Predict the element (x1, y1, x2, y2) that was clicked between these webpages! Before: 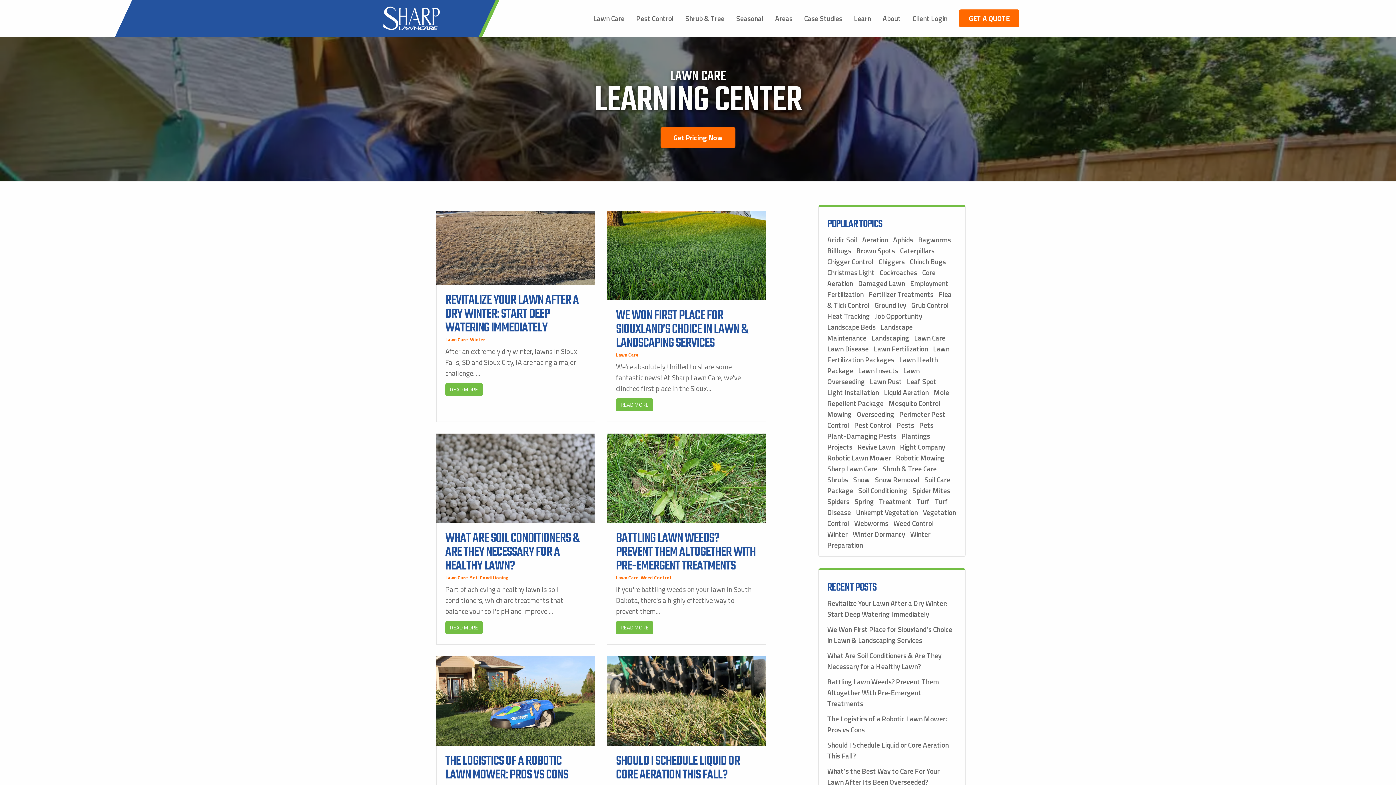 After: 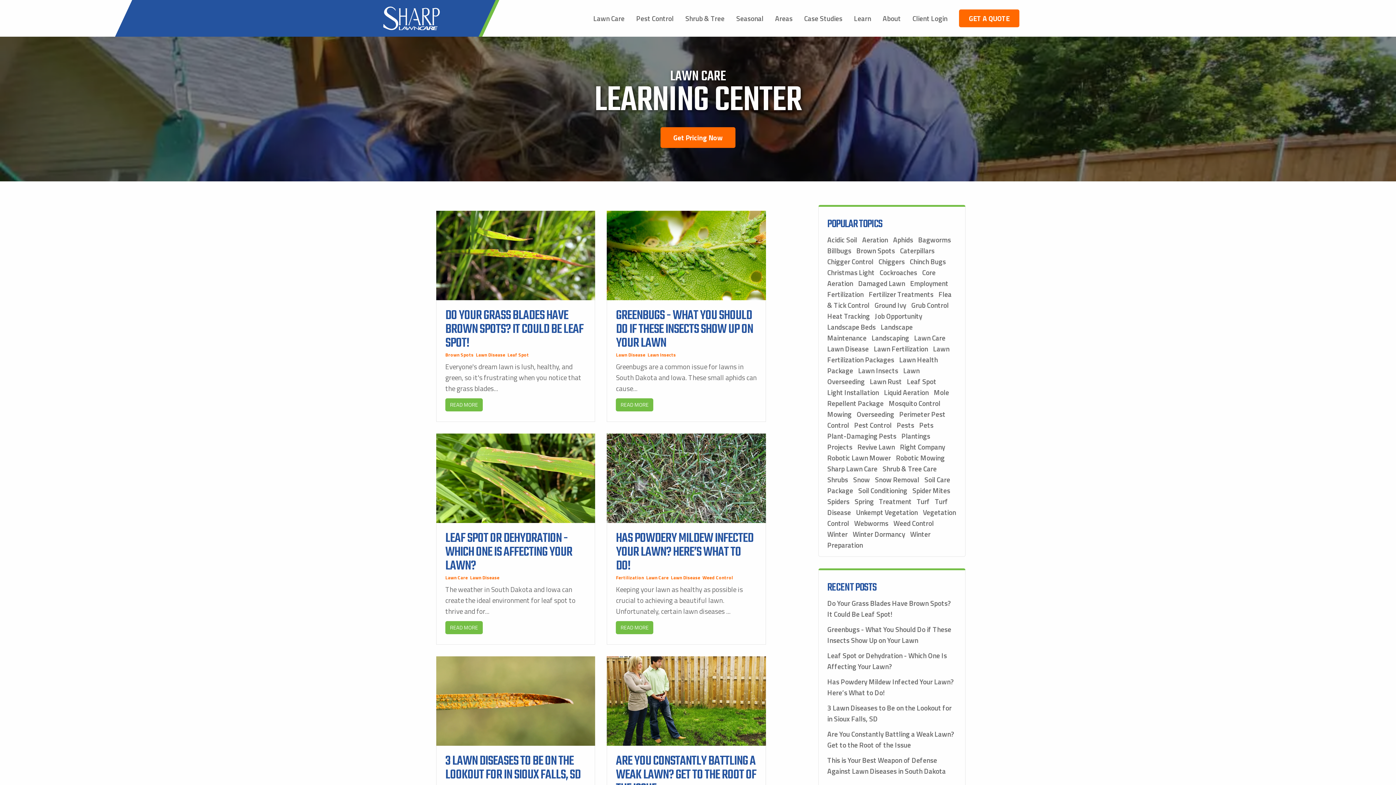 Action: bbox: (827, 343, 868, 354) label: Lawn Disease